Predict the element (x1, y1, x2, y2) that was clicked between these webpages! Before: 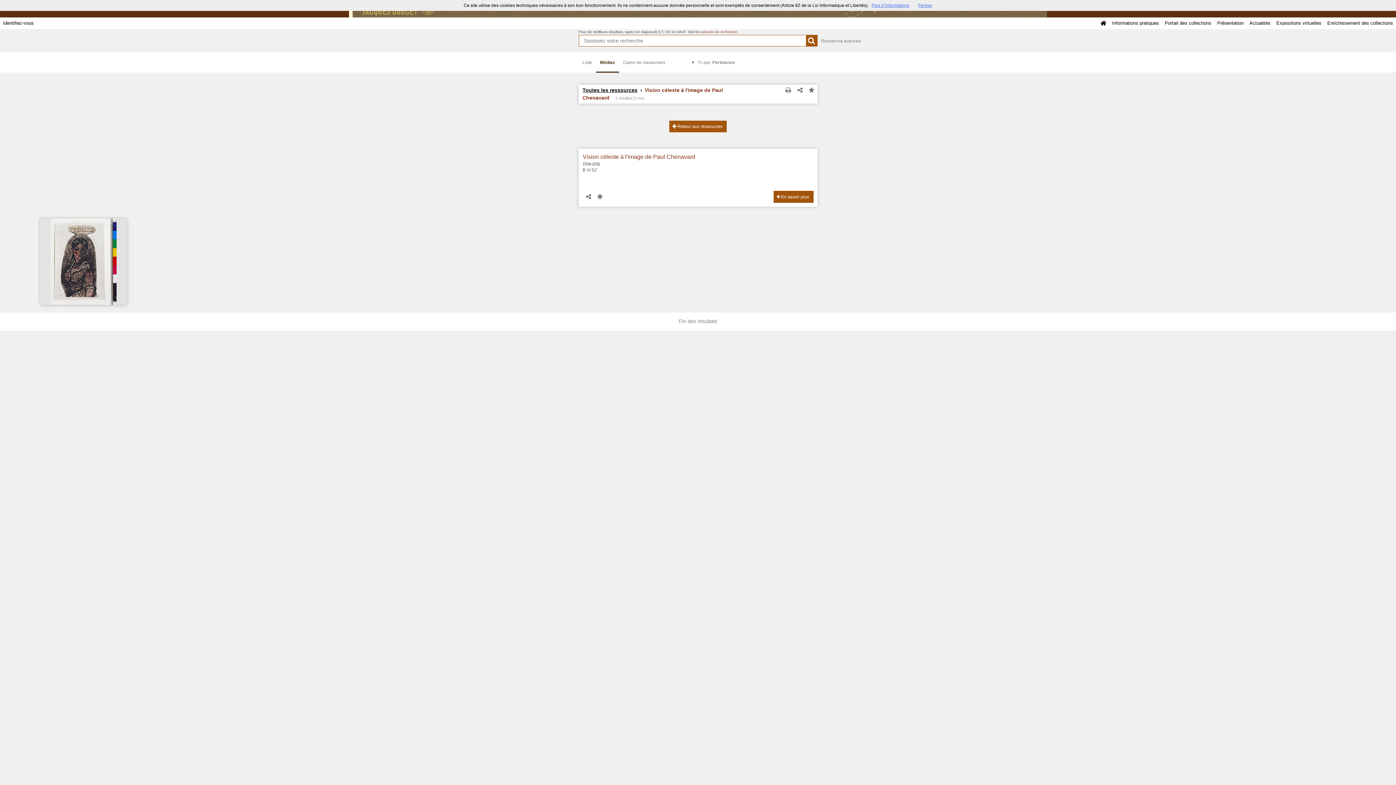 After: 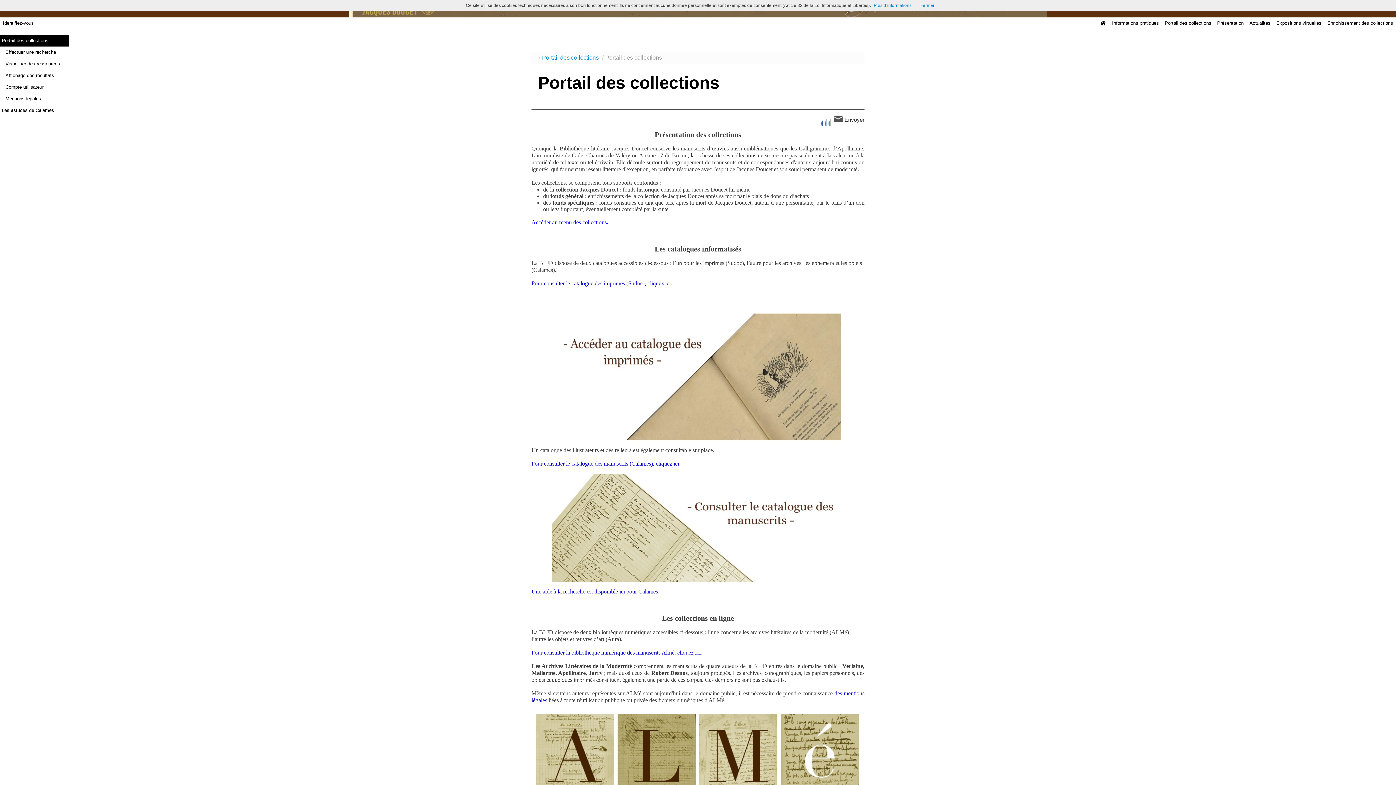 Action: bbox: (1162, 17, 1214, 29) label: Portail des collections